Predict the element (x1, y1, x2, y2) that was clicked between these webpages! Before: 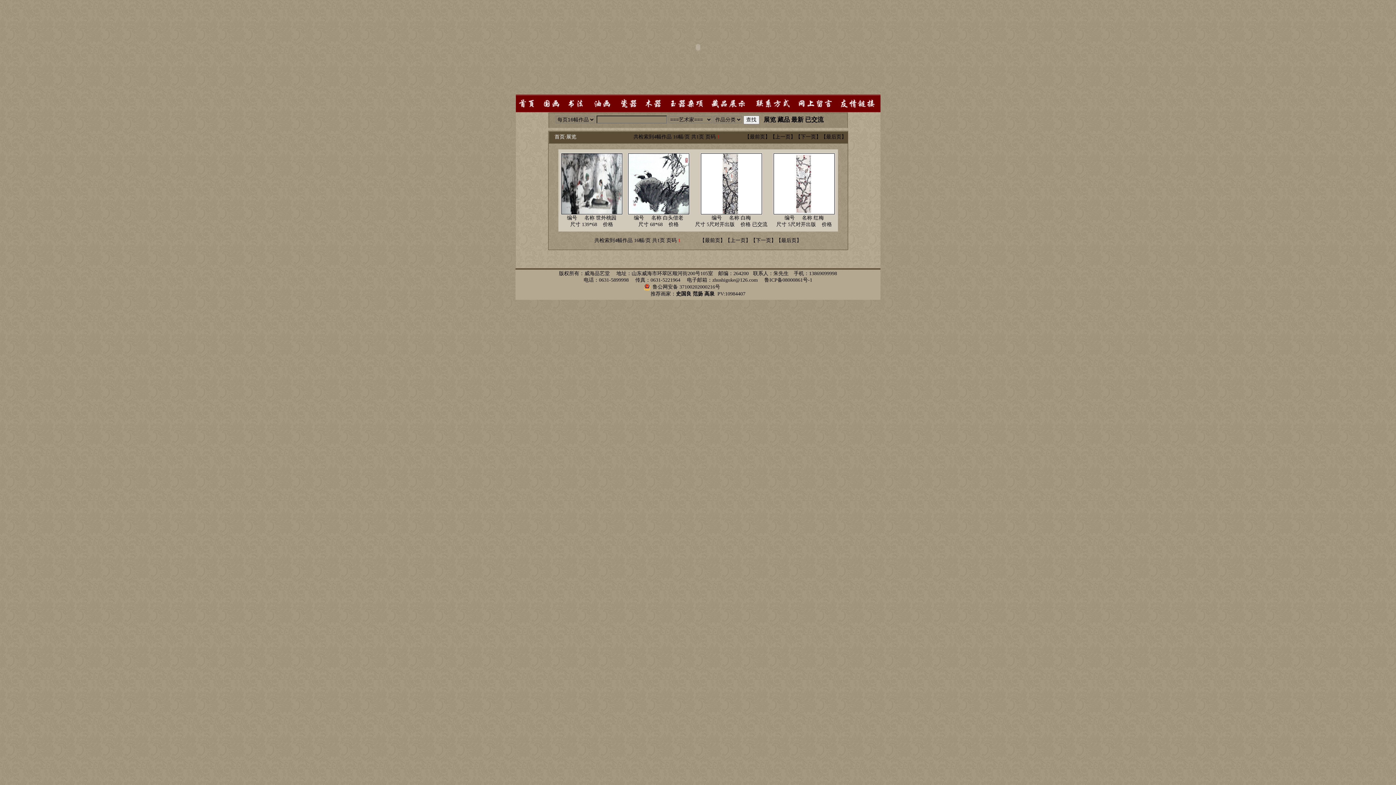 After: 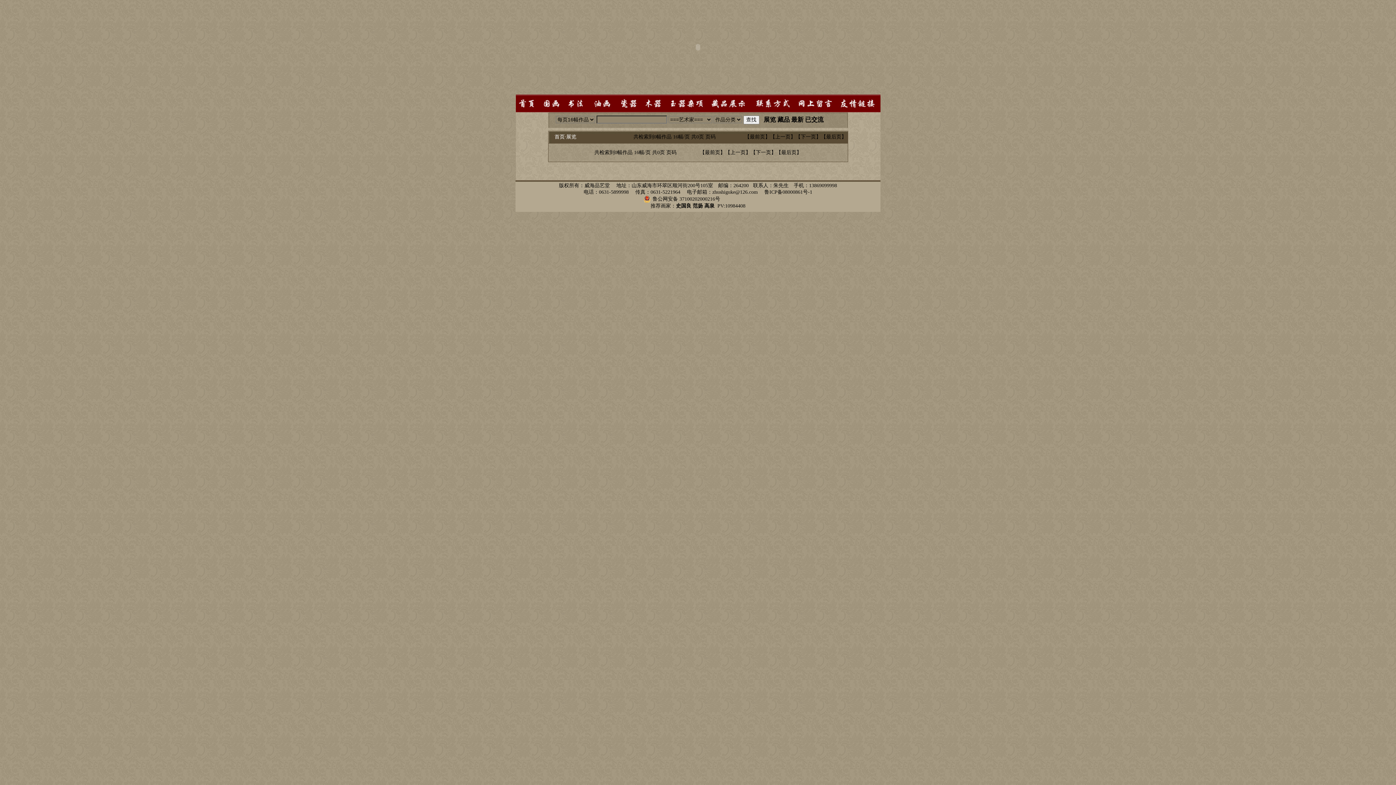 Action: bbox: (763, 116, 776, 123) label: 展览